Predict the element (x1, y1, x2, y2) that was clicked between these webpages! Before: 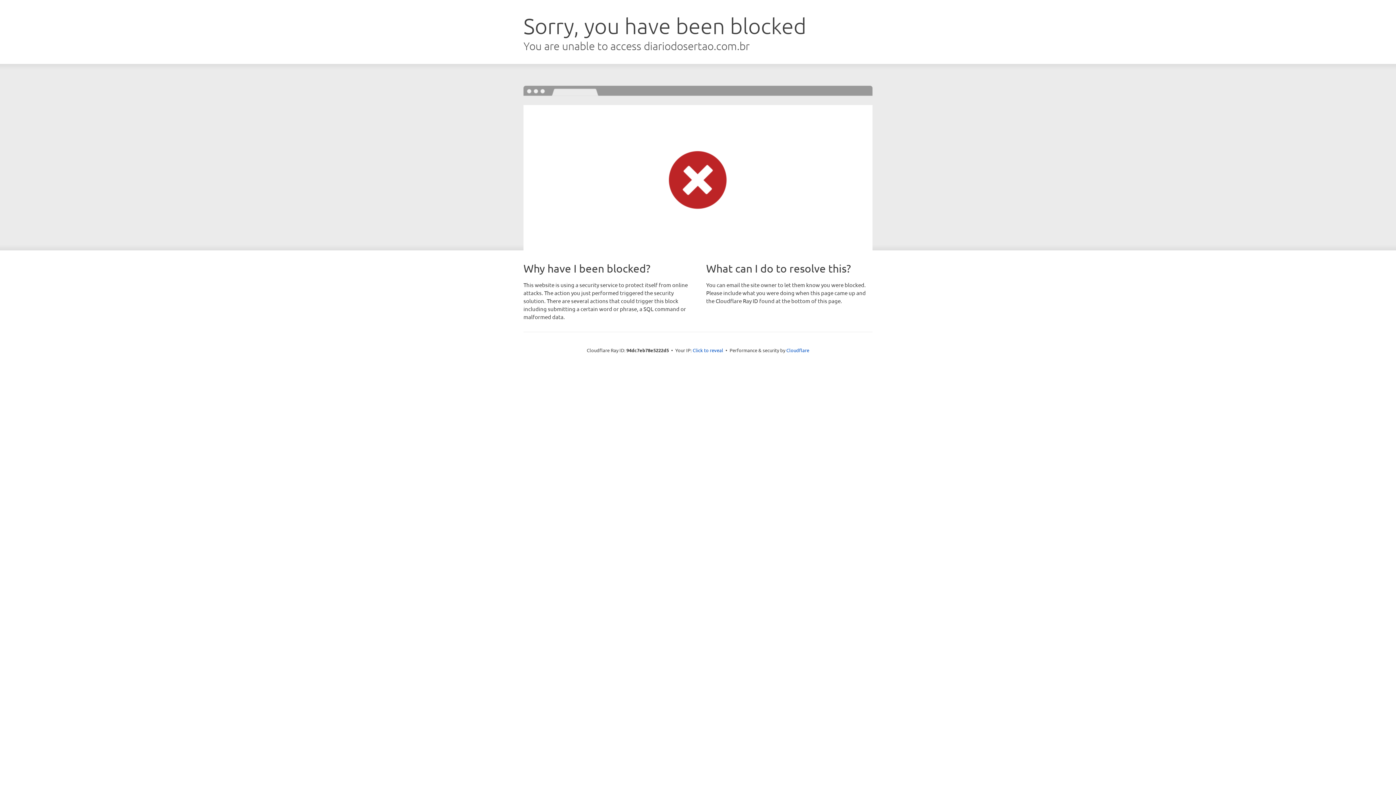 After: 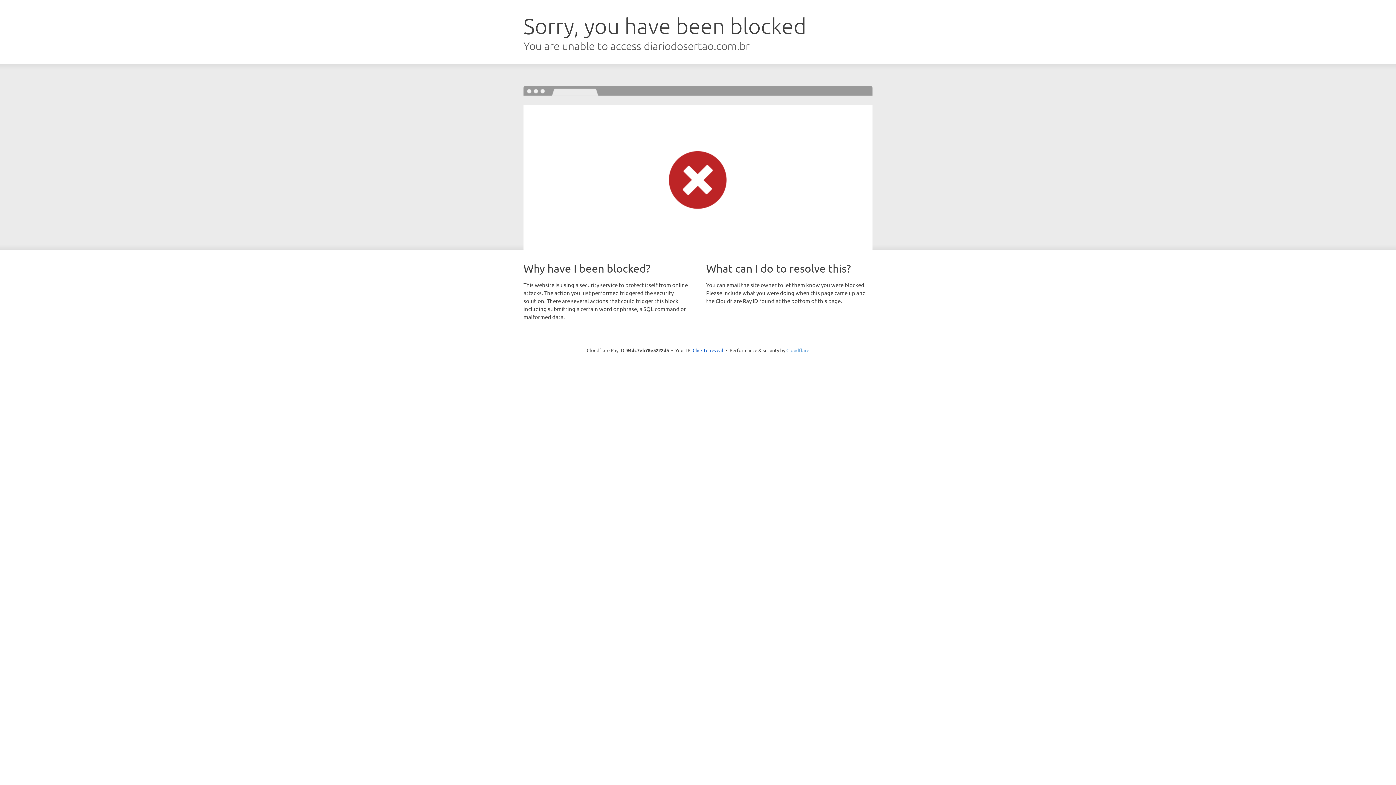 Action: label: Cloudflare bbox: (786, 347, 809, 353)